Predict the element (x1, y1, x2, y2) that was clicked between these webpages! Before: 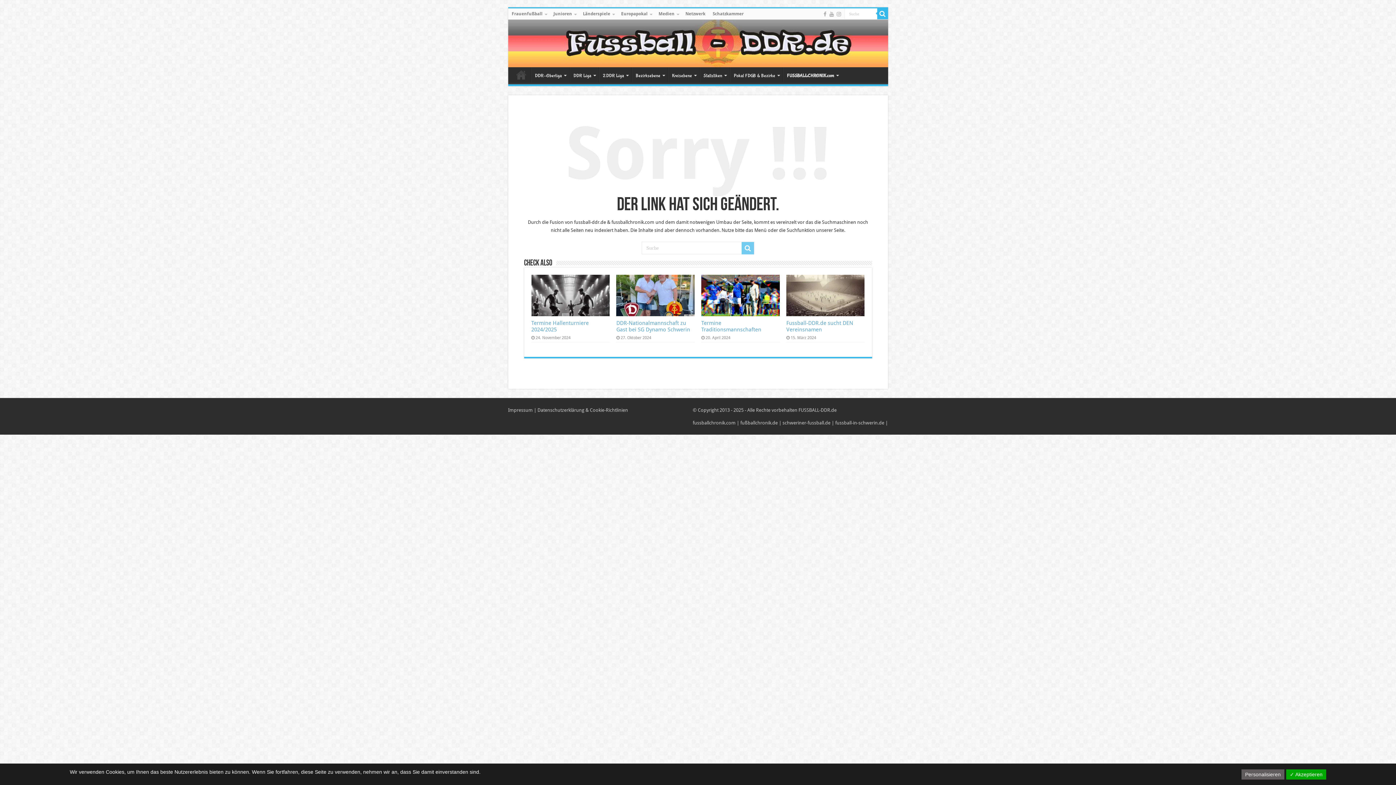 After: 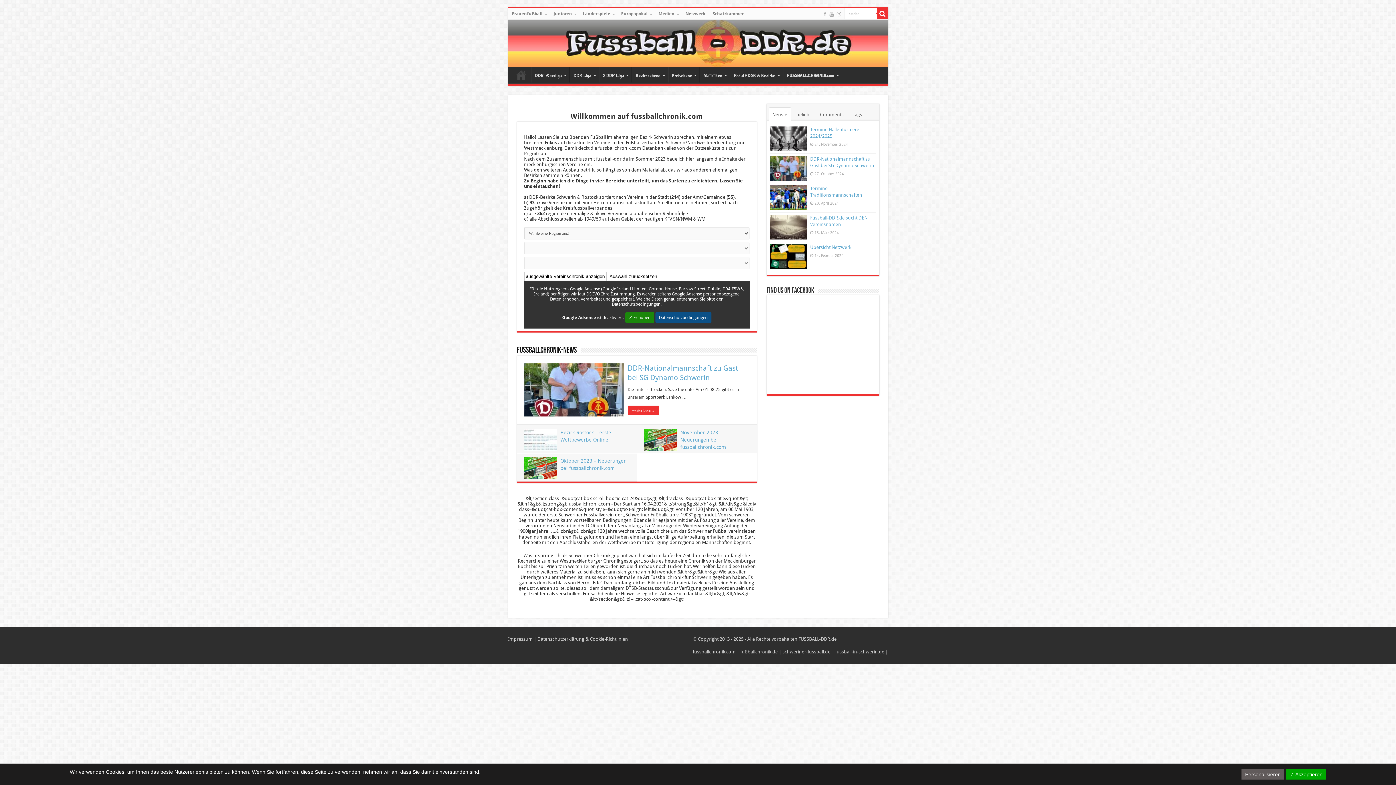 Action: bbox: (782, 420, 830, 425) label: schweriner-fussball.de